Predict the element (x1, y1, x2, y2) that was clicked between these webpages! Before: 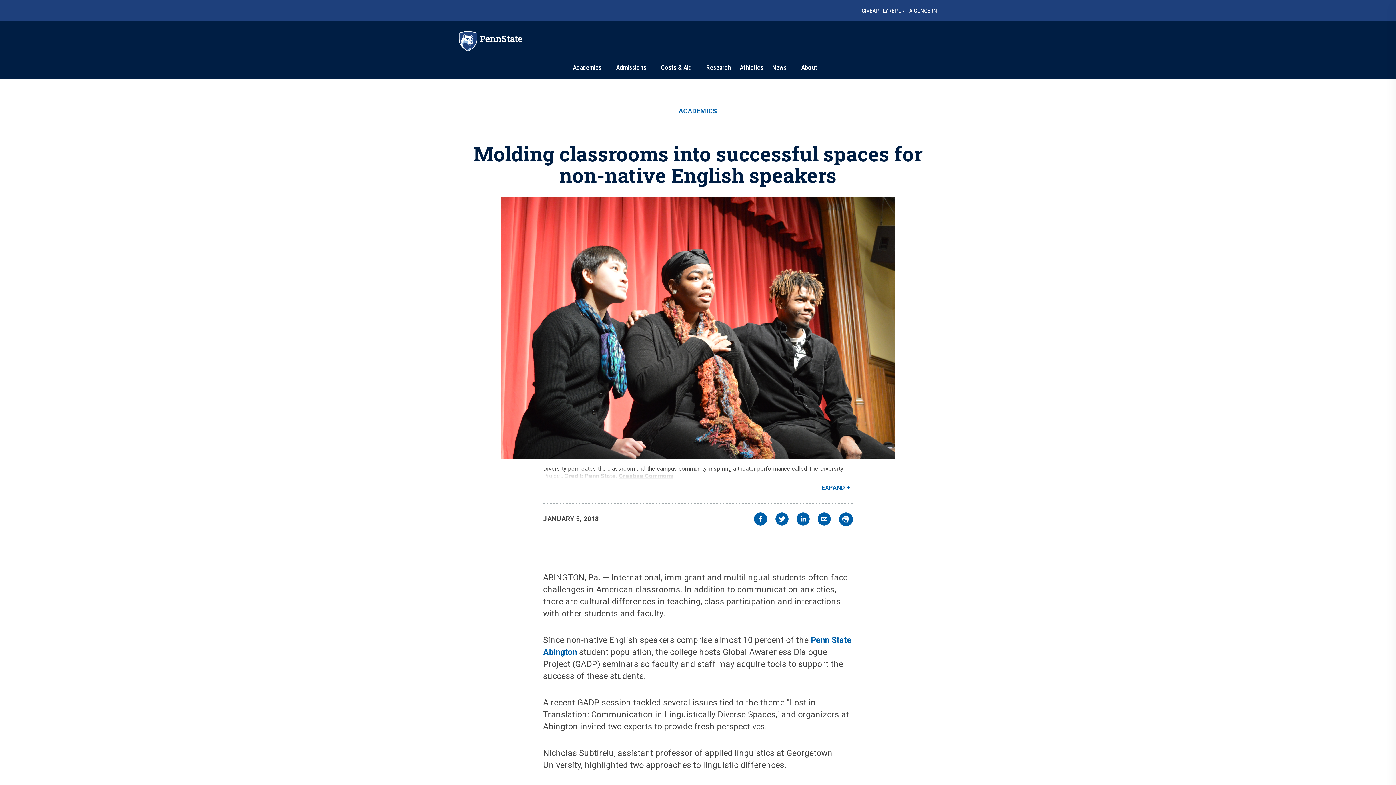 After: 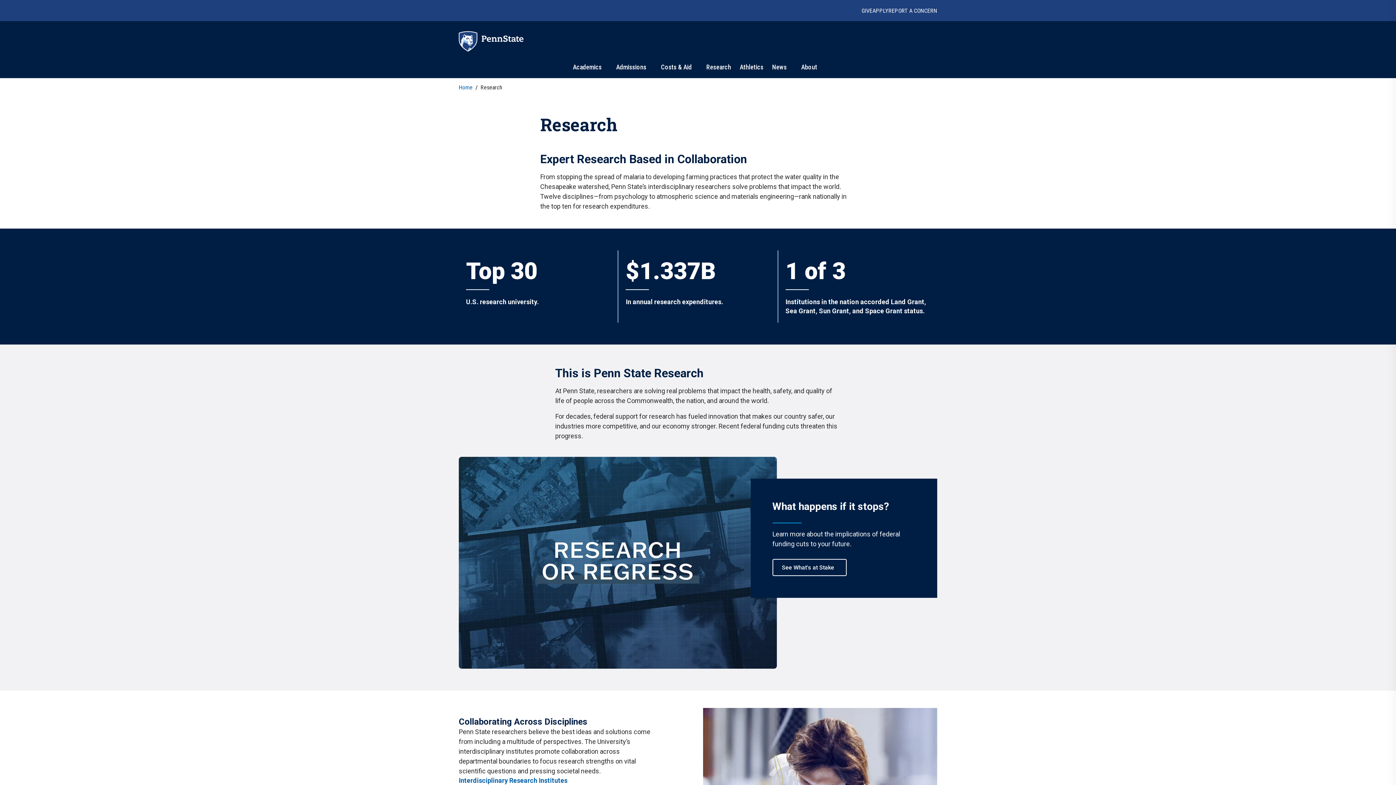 Action: label: Research bbox: (702, 63, 735, 71)